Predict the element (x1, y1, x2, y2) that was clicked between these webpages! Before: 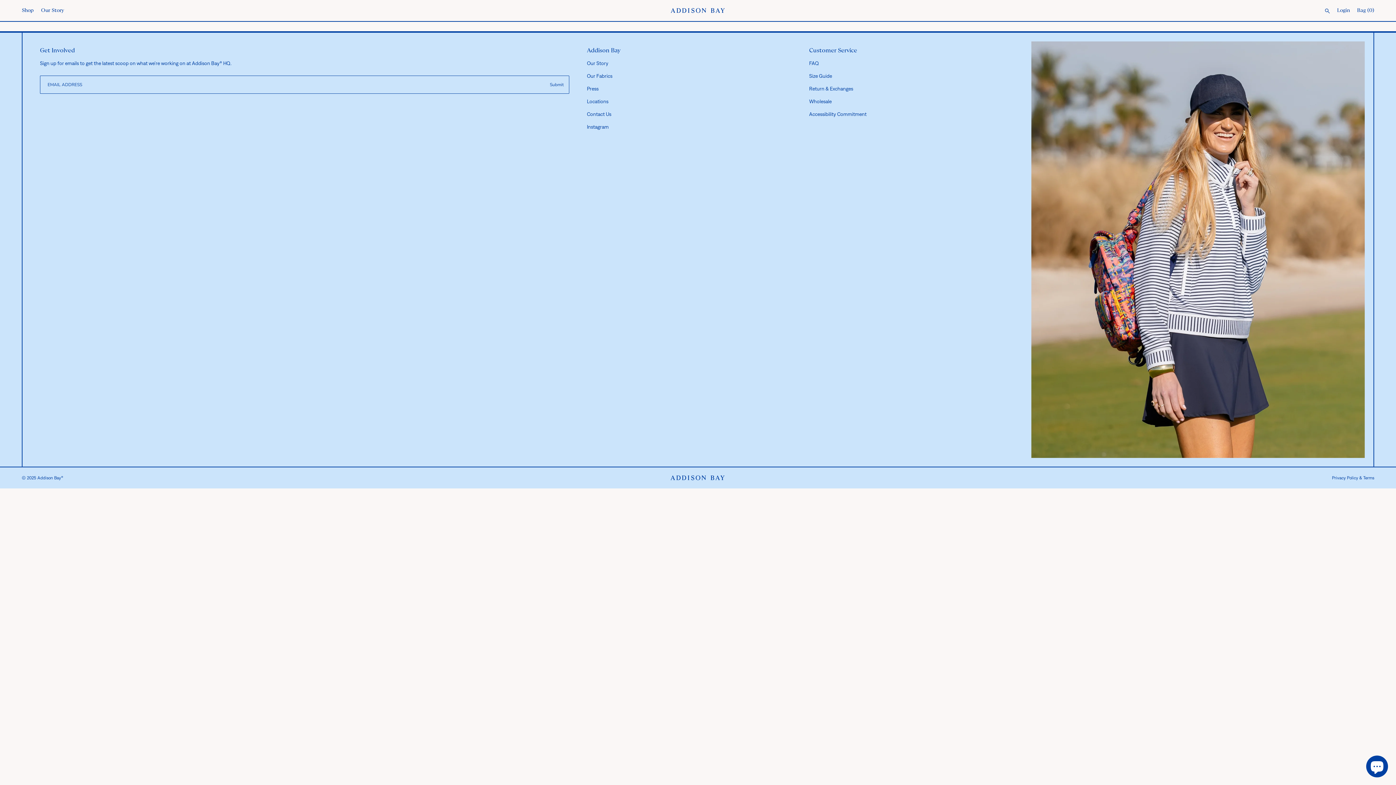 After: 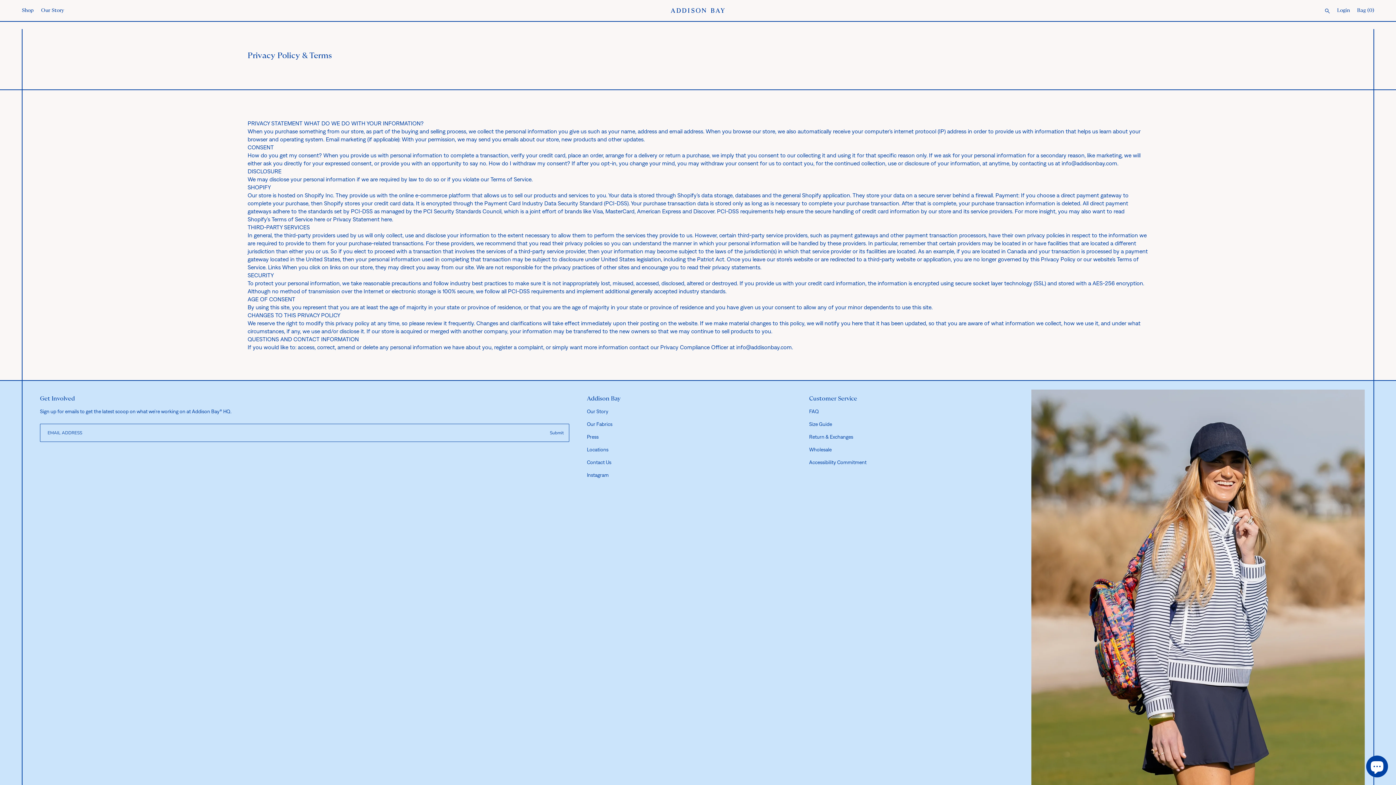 Action: bbox: (1332, 475, 1374, 480) label: Privacy Policy & Terms